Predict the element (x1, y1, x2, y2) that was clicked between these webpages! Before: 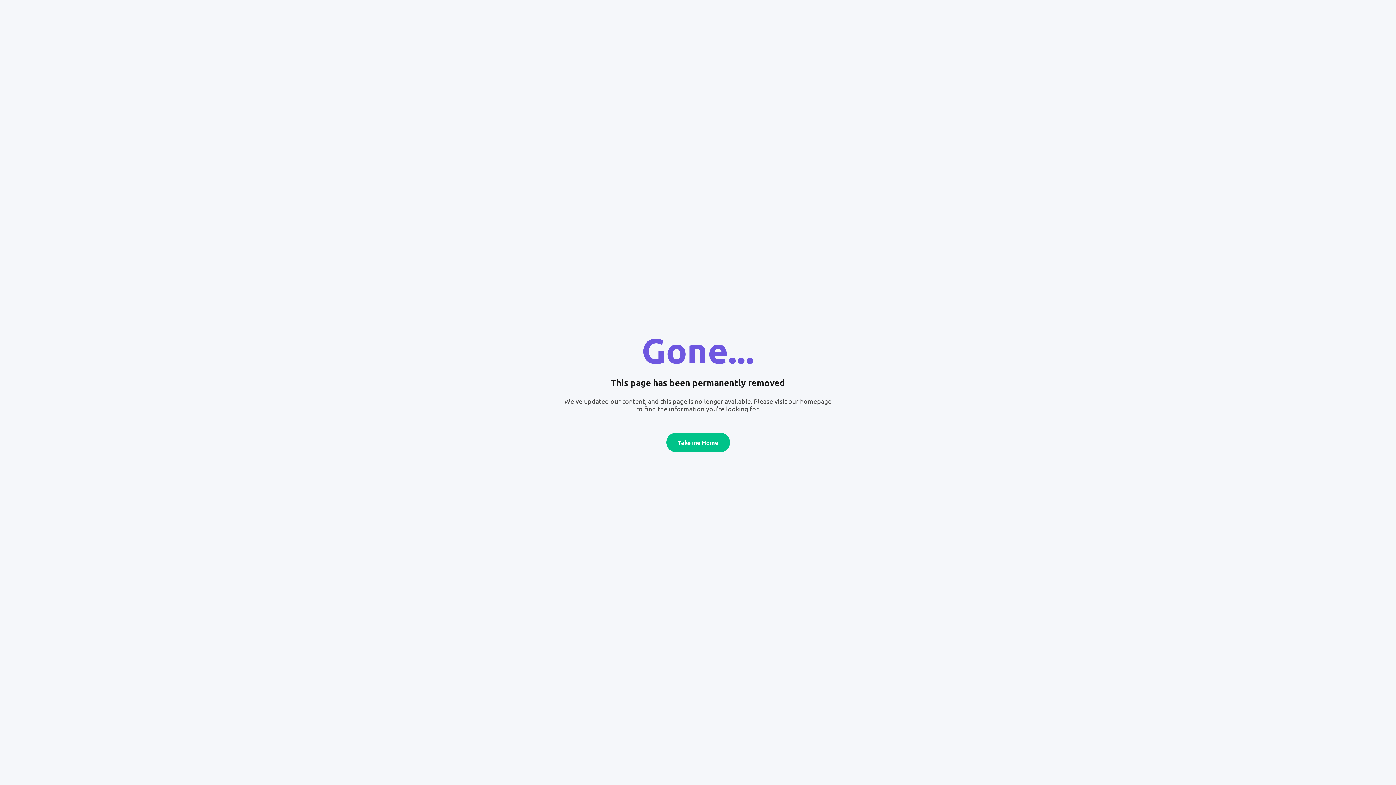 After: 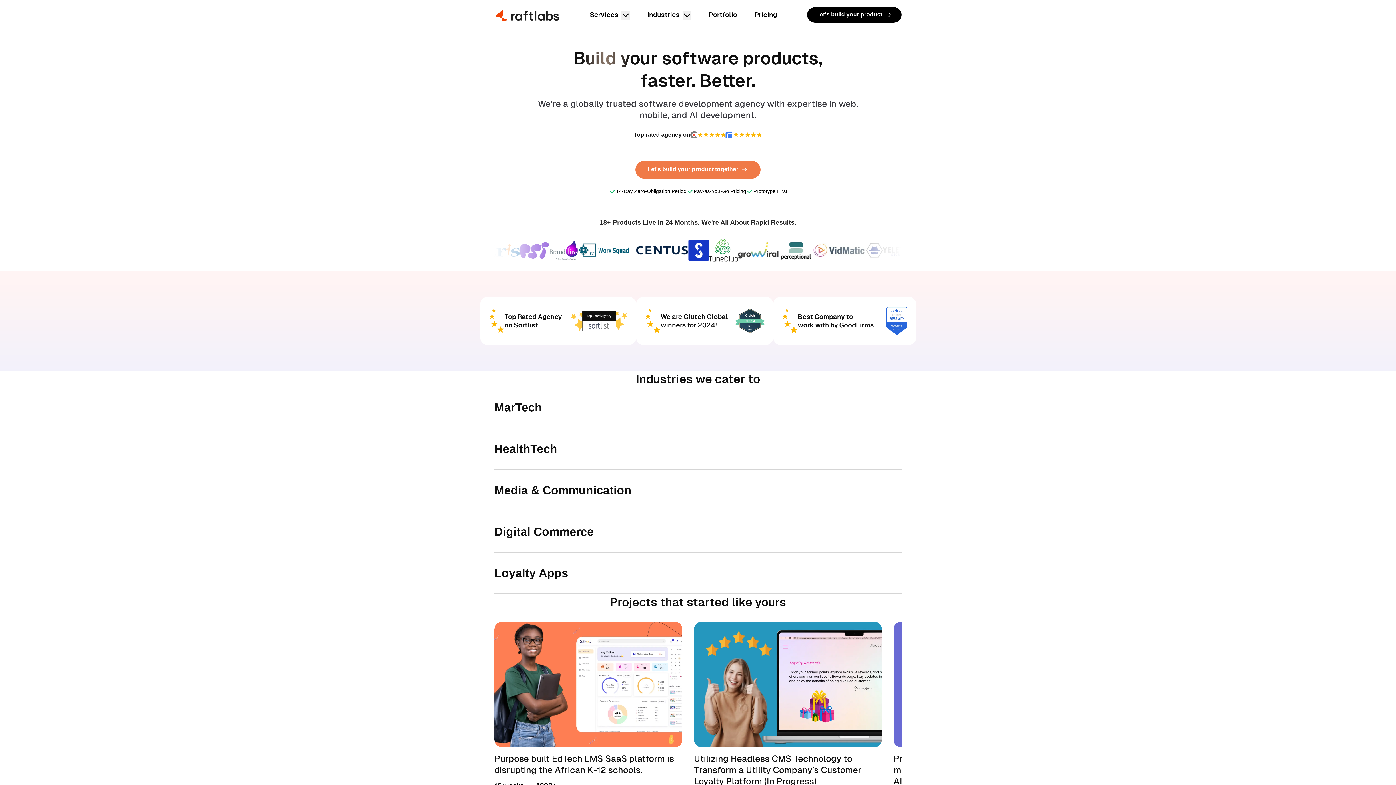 Action: label: Take me Home bbox: (666, 432, 730, 452)